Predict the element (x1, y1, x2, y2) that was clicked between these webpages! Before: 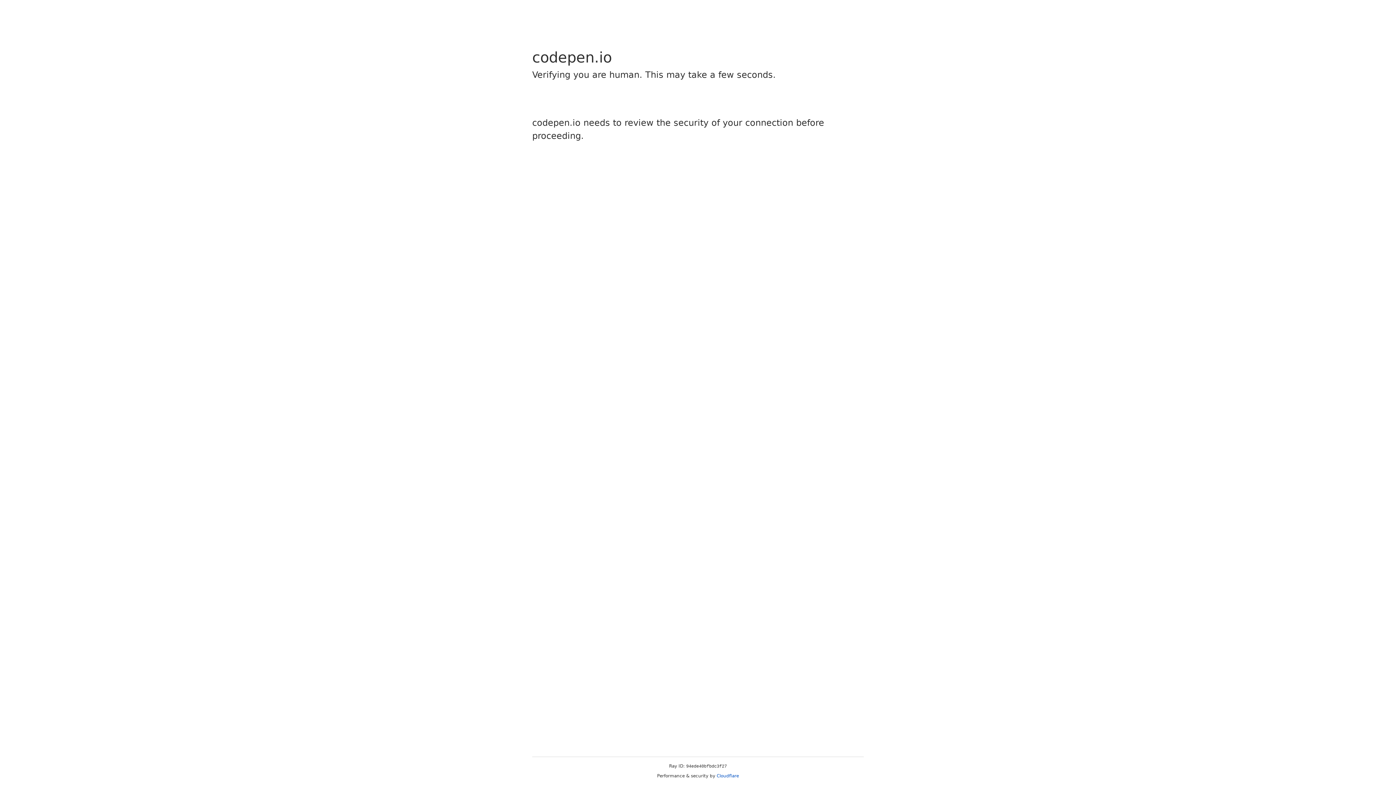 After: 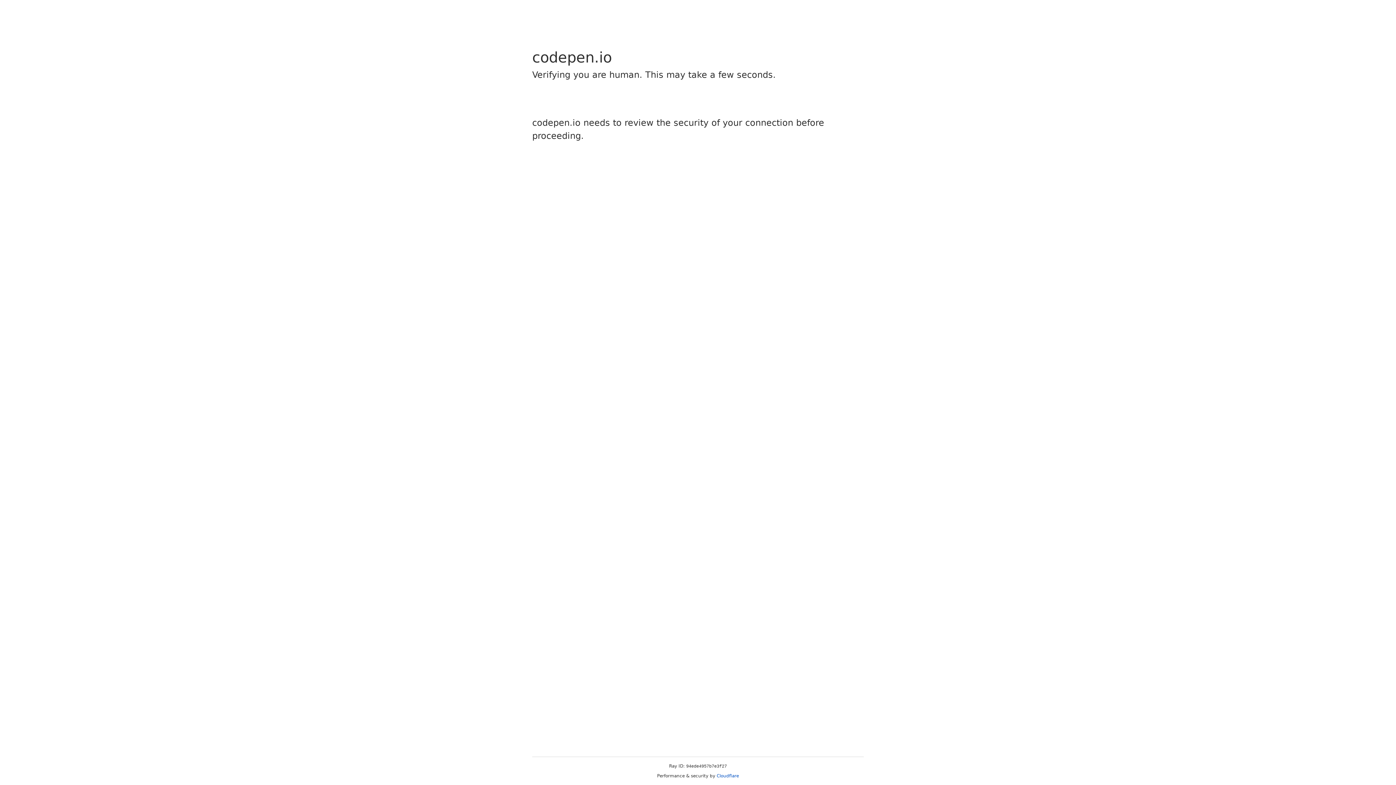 Action: bbox: (716, 773, 739, 778) label: Cloudflare